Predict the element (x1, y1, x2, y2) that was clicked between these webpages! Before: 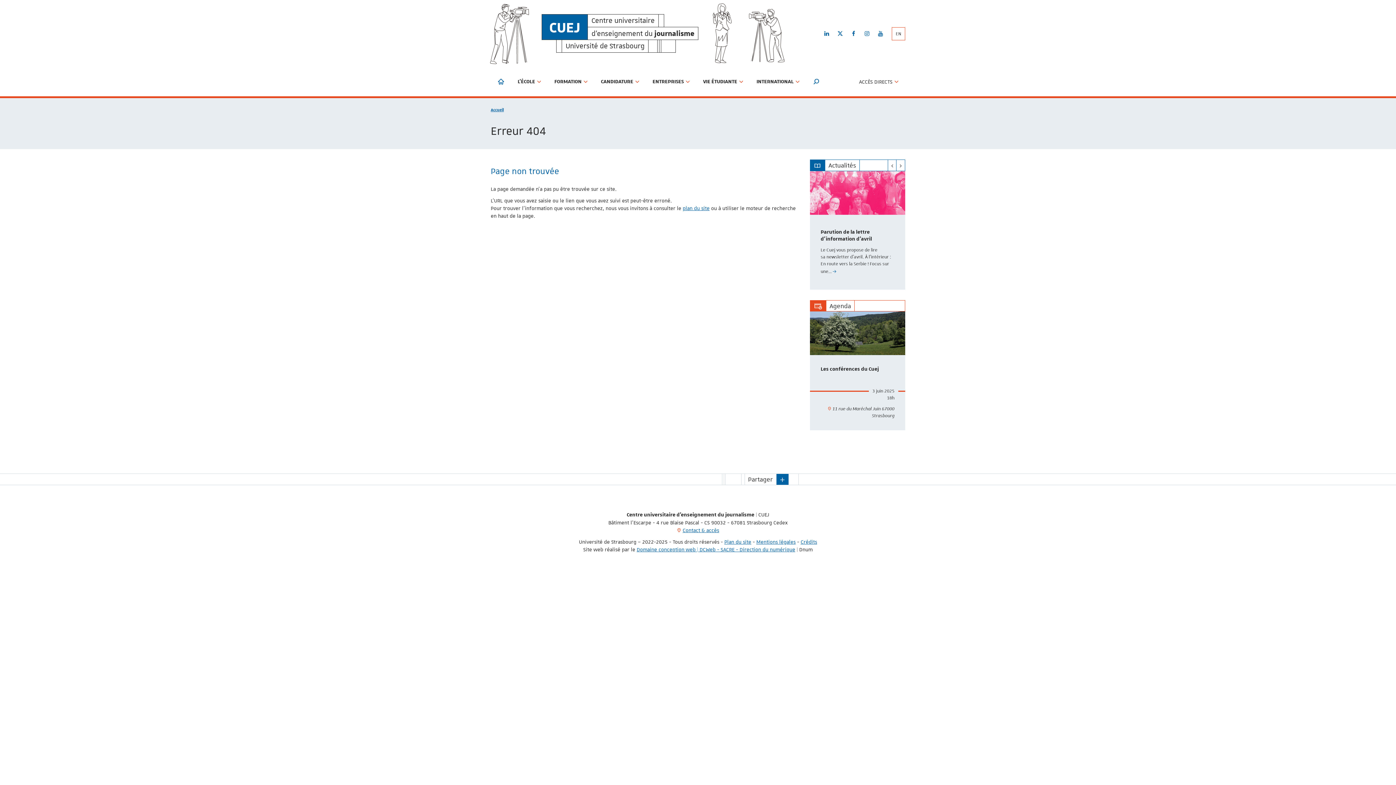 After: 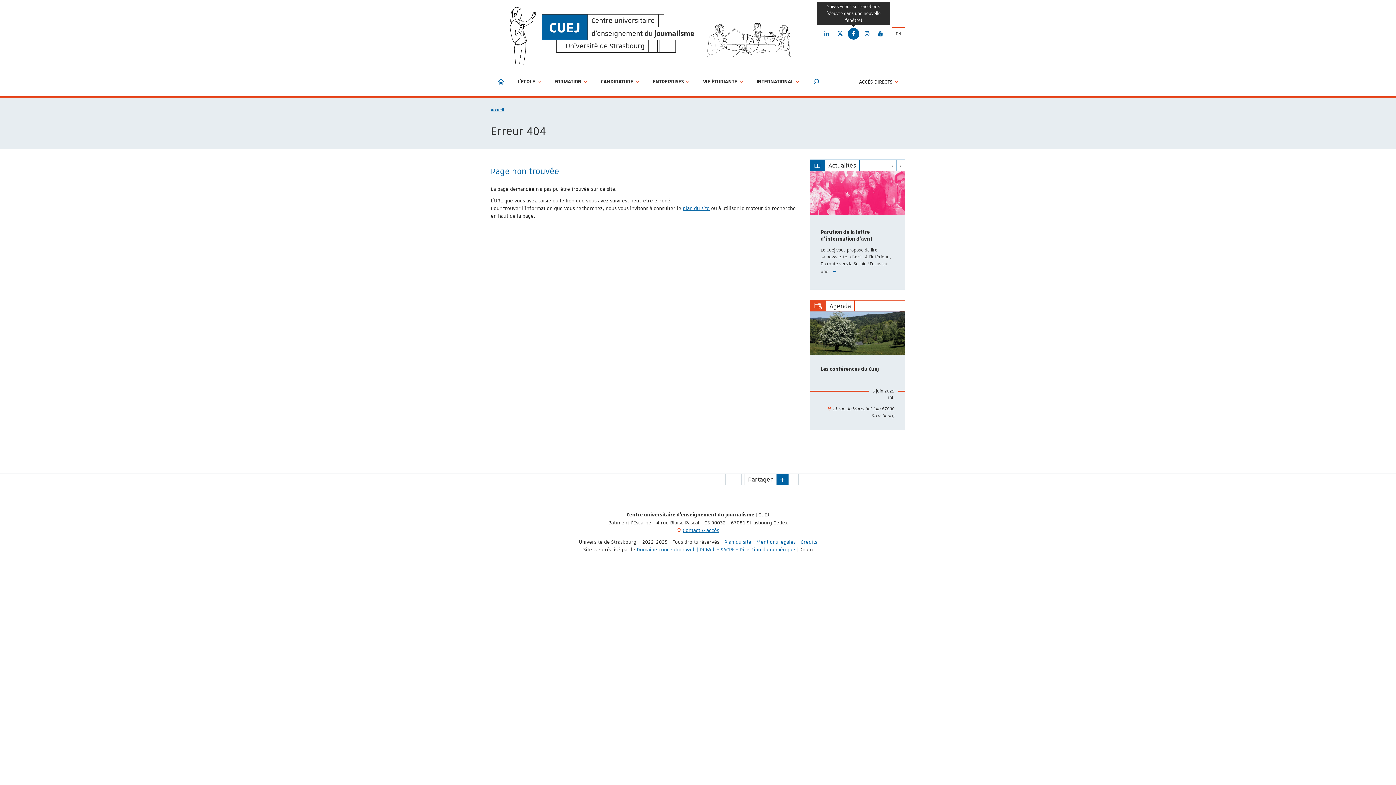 Action: bbox: (848, 27, 859, 39) label: Facebook